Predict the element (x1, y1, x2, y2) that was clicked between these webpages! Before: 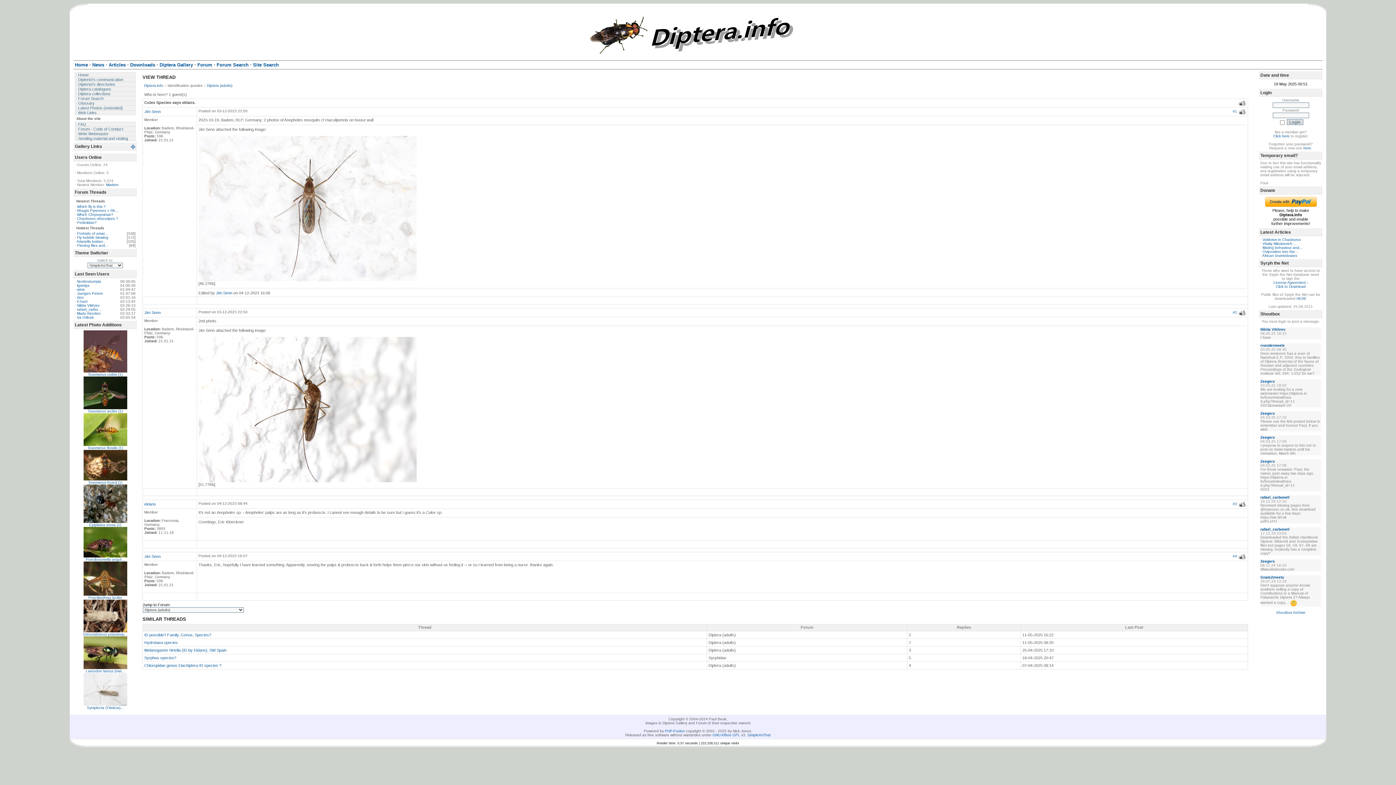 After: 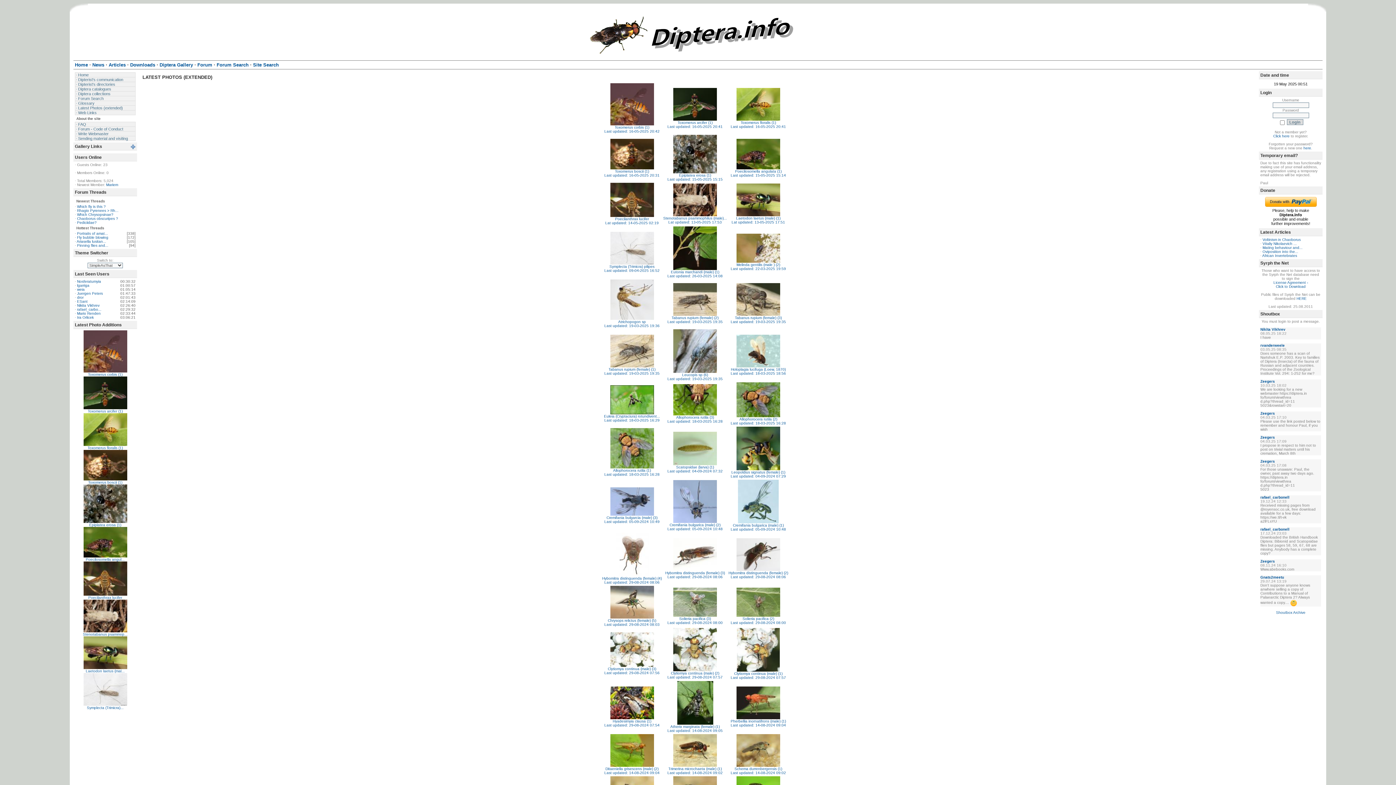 Action: bbox: (74, 105, 135, 110) label: · Latest Photos (extended)